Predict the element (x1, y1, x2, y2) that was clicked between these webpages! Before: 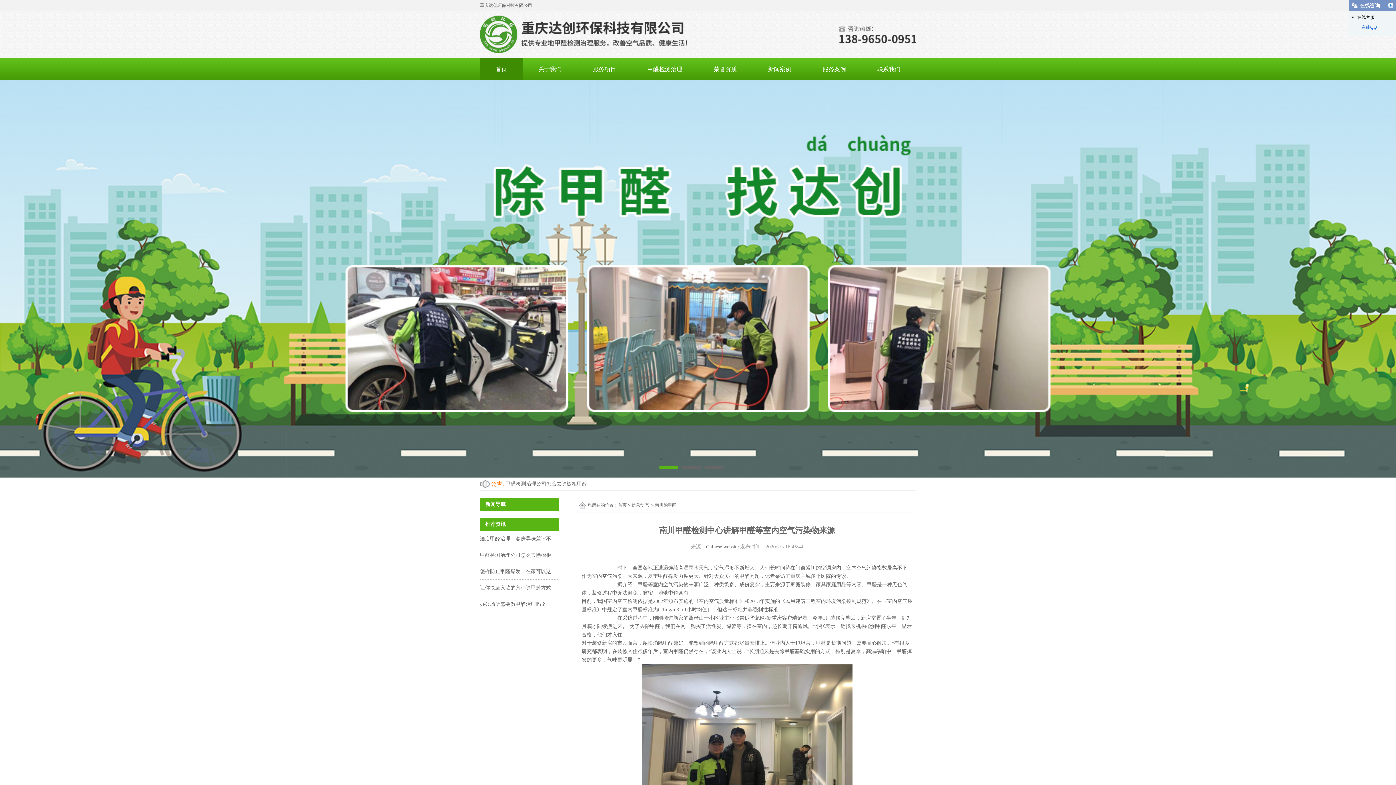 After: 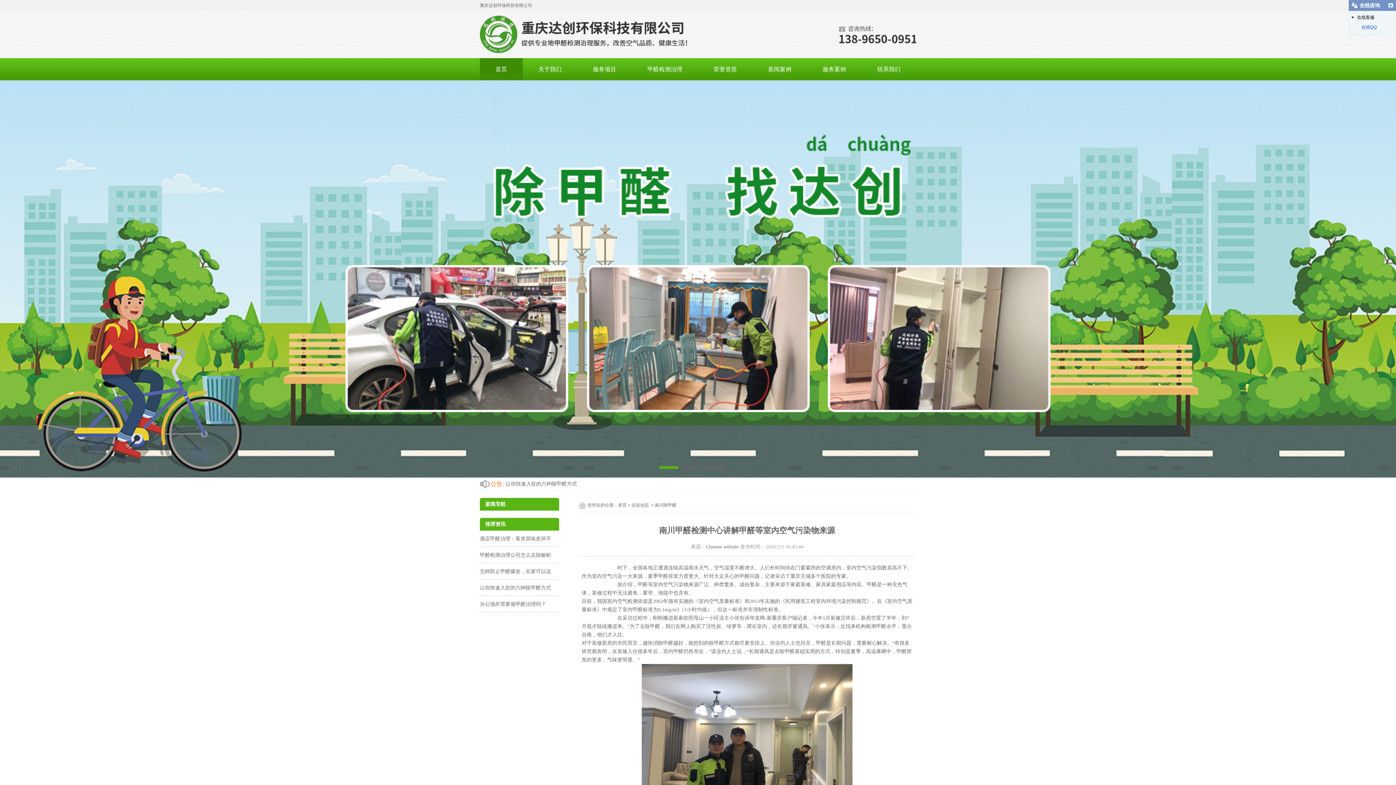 Action: bbox: (1353, 23, 1377, 30) label: 在线QQ